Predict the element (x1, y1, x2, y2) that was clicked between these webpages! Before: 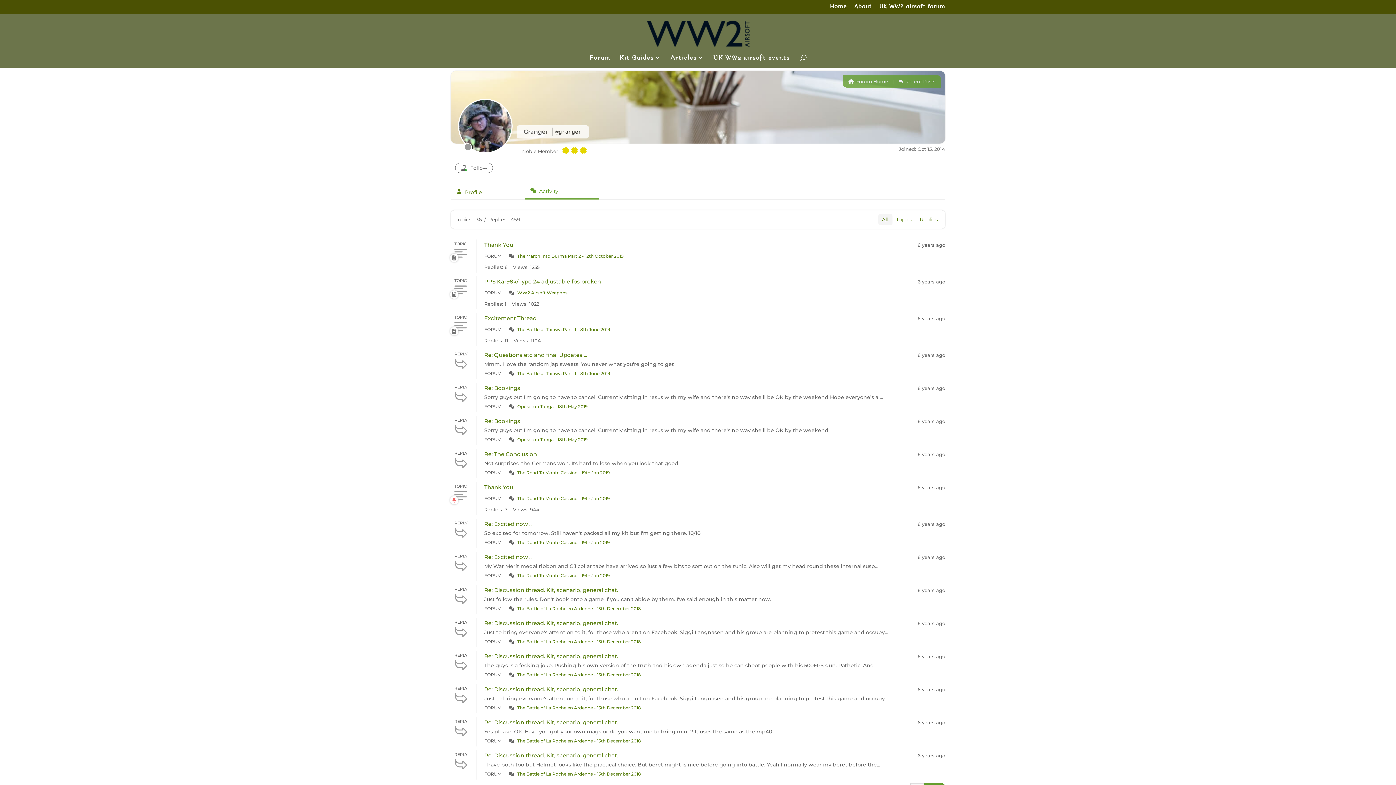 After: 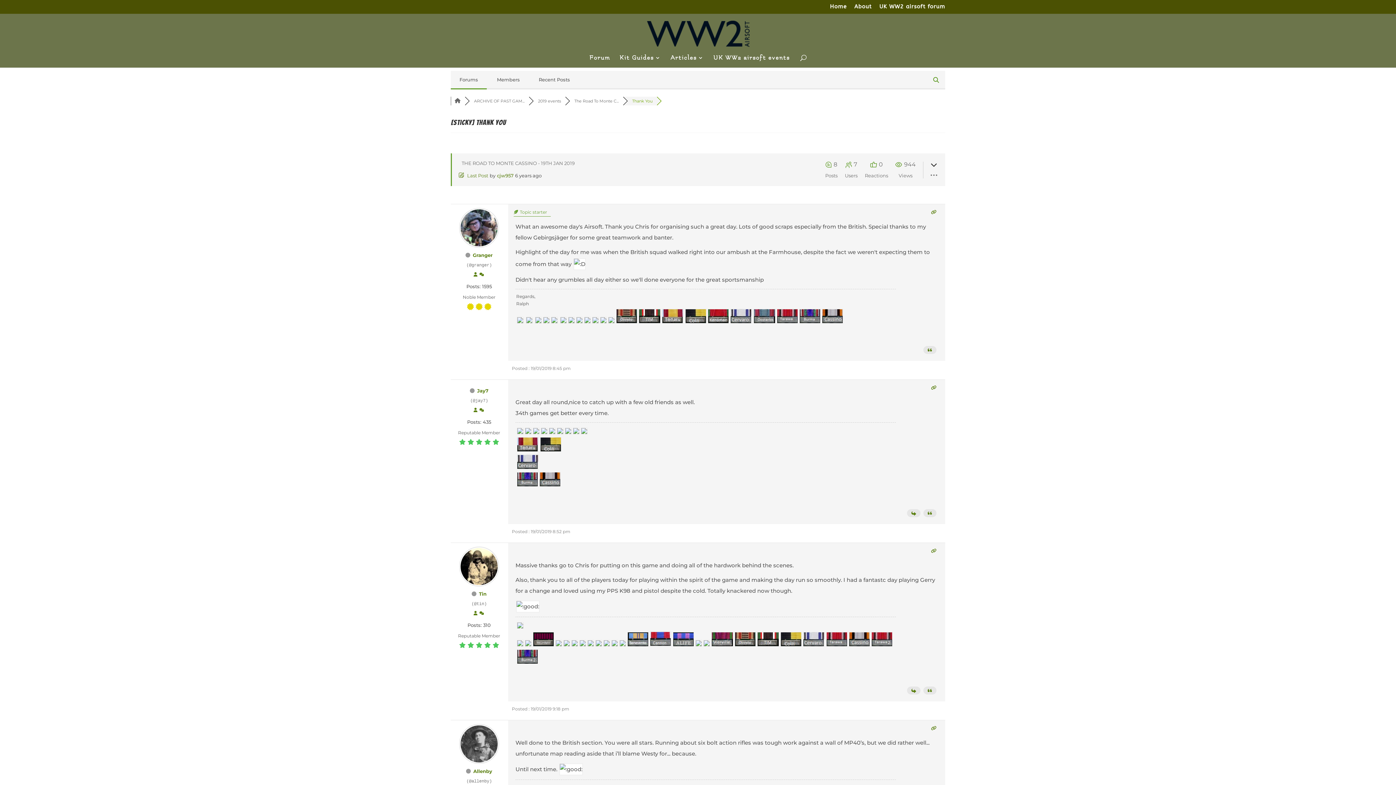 Action: label: Thank You bbox: (484, 484, 513, 490)